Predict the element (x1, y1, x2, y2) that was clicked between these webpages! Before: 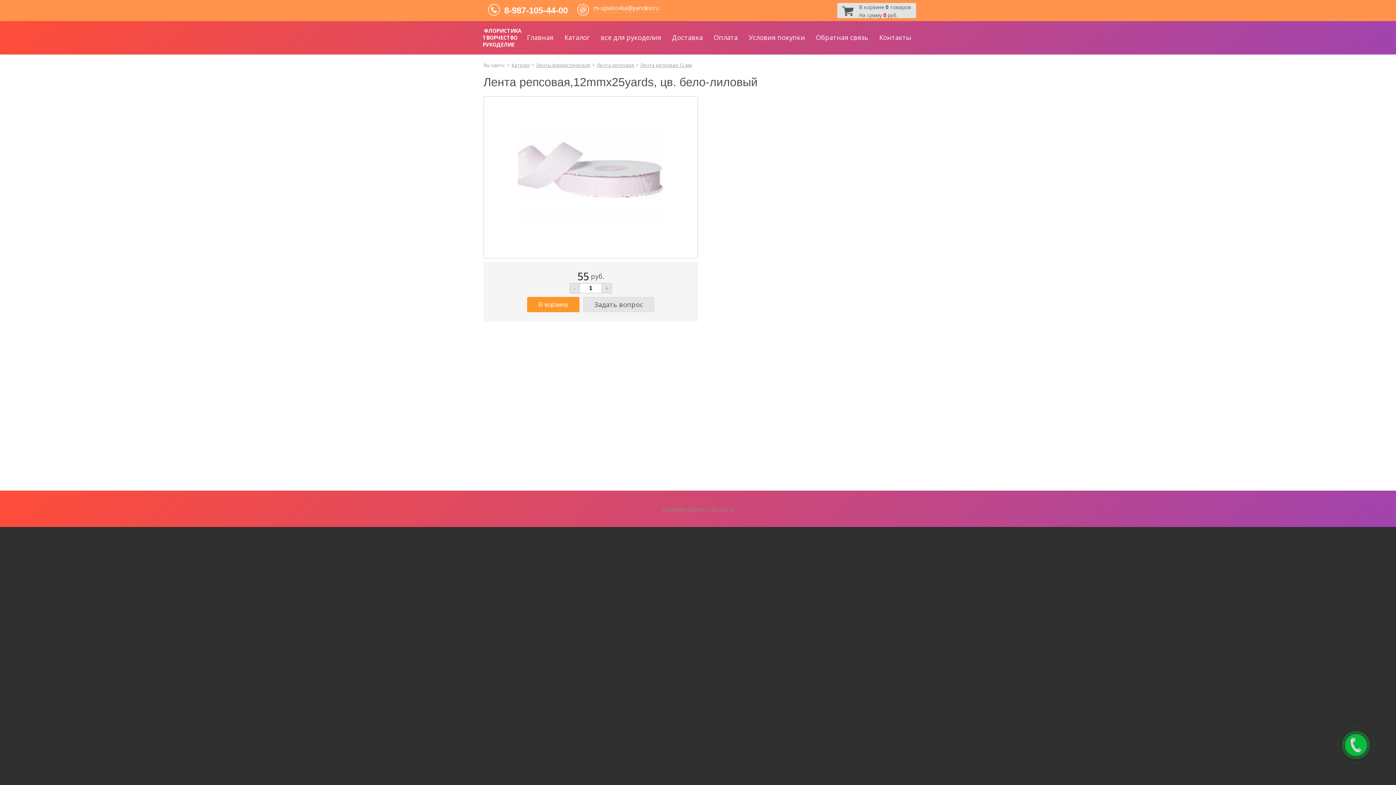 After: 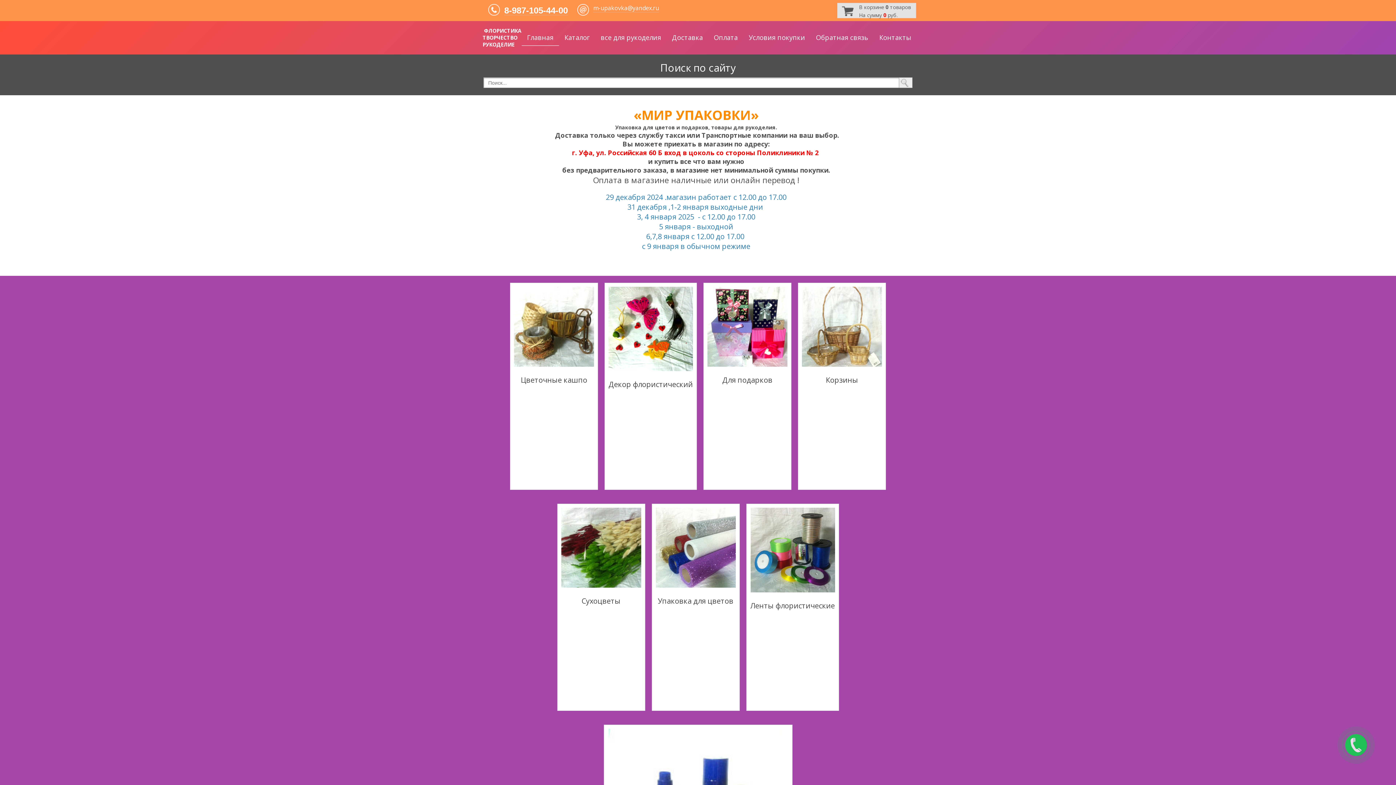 Action: bbox: (521, 29, 559, 45) label: Главная